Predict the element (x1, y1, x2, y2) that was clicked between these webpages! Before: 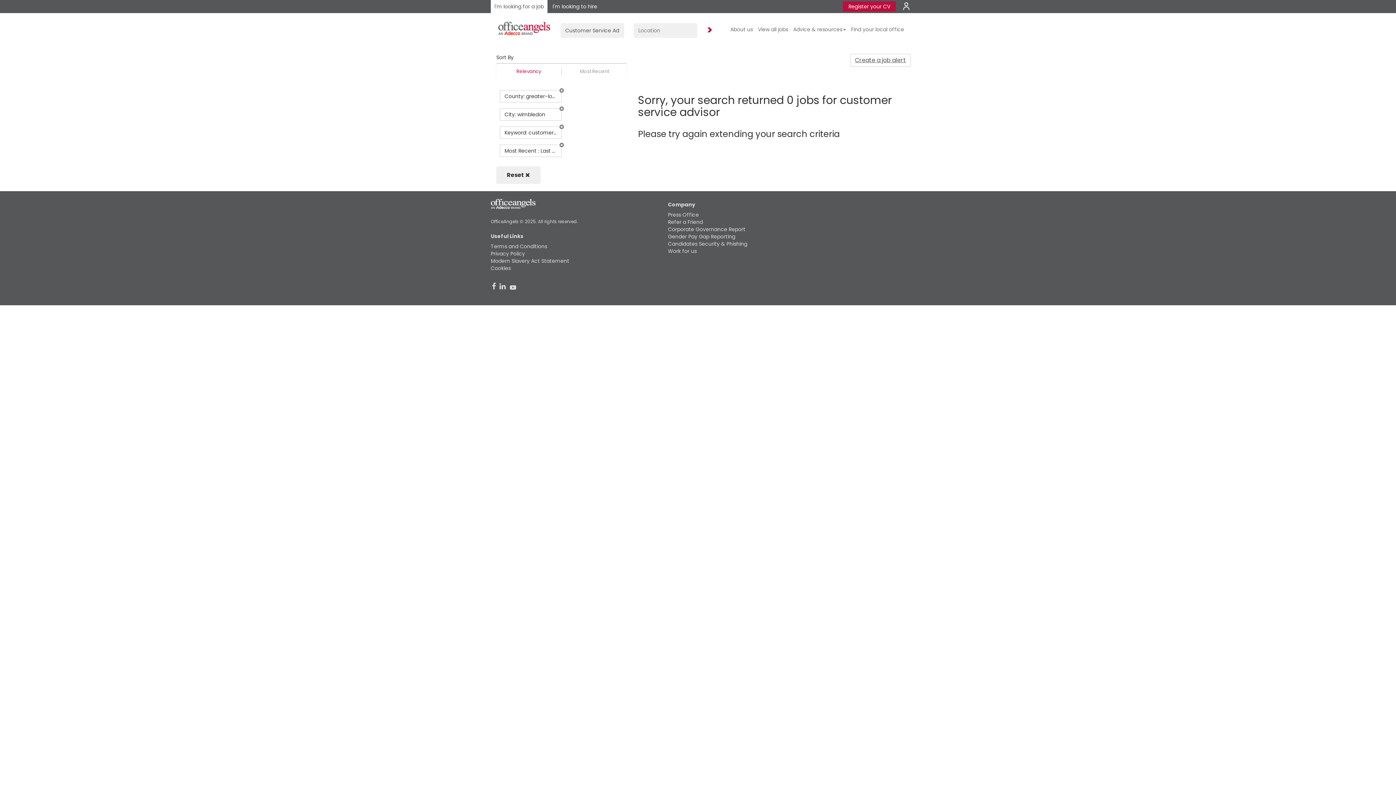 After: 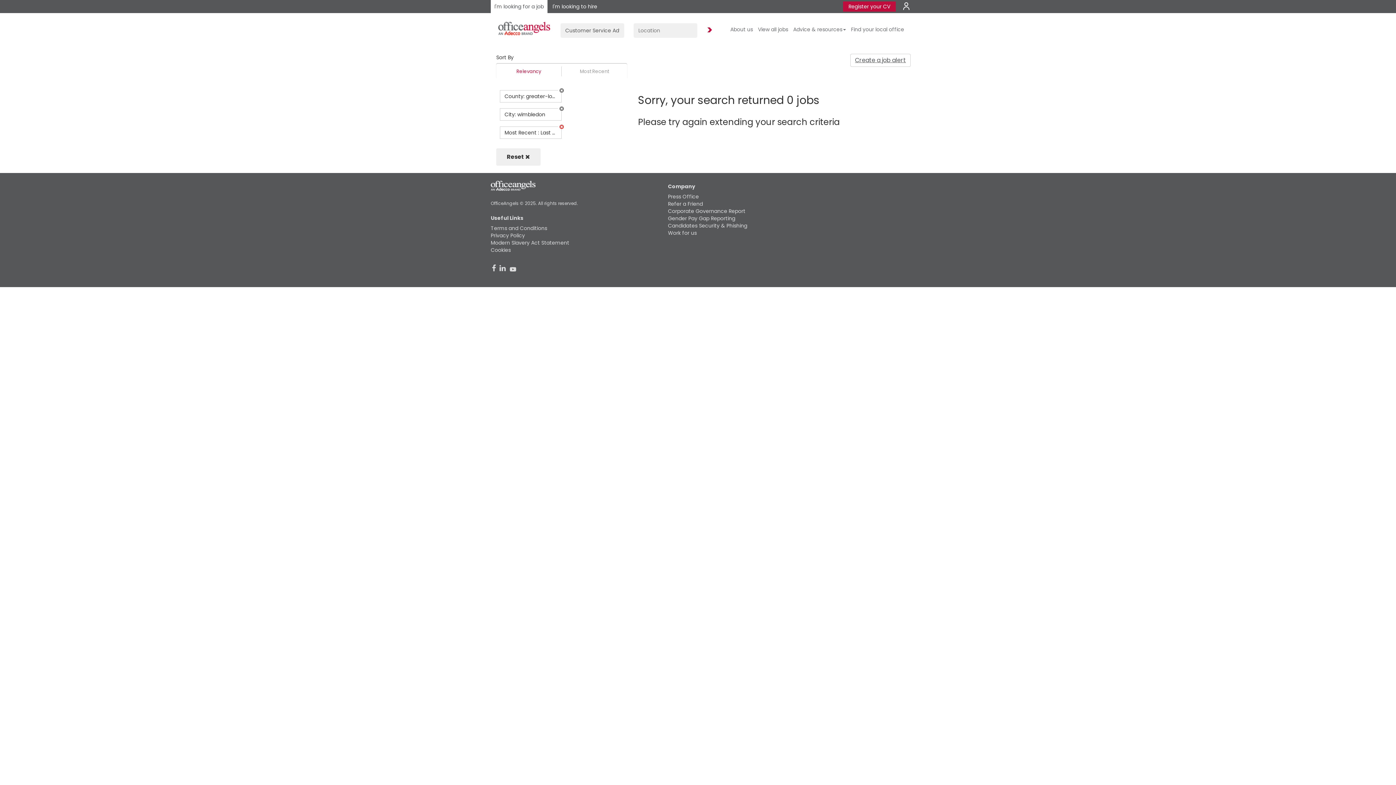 Action: bbox: (558, 124, 565, 129) label: Delete